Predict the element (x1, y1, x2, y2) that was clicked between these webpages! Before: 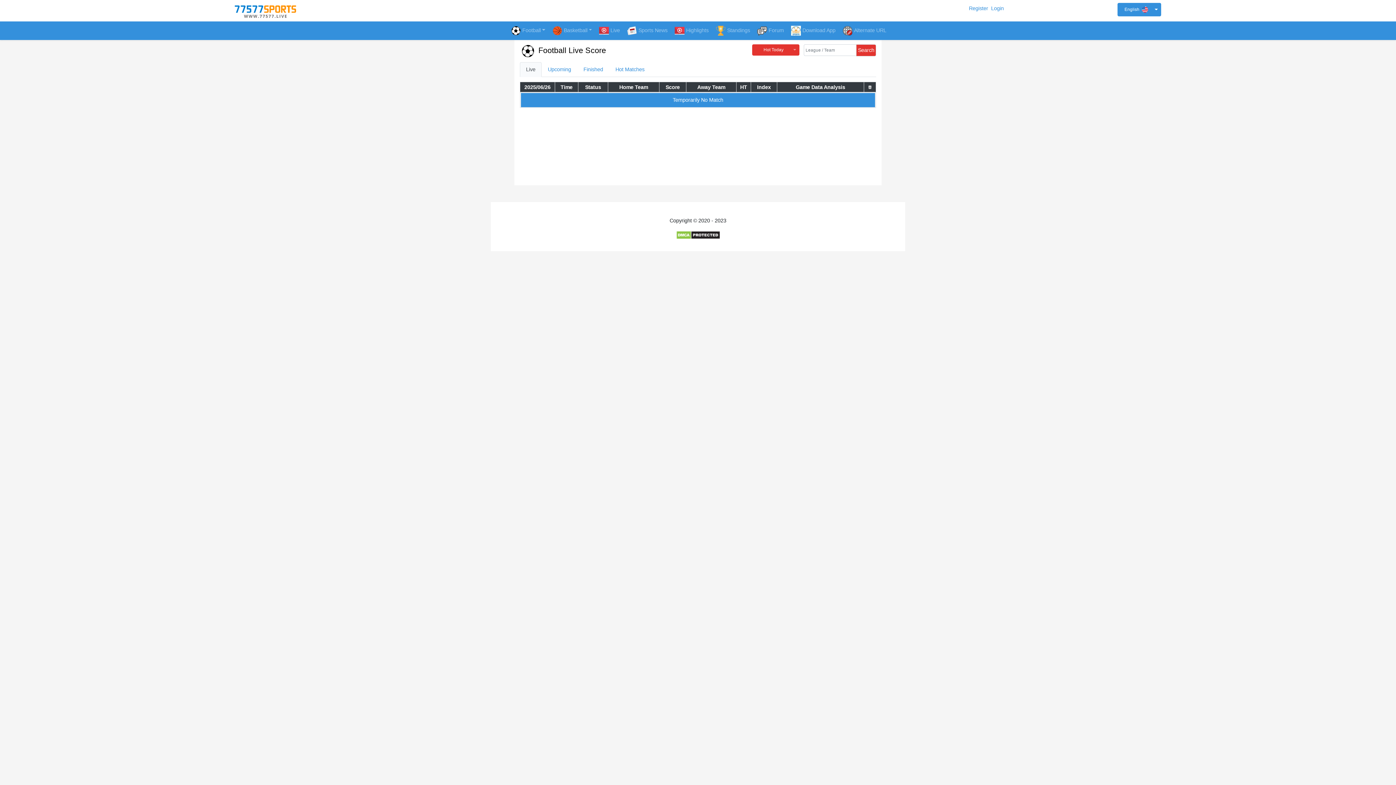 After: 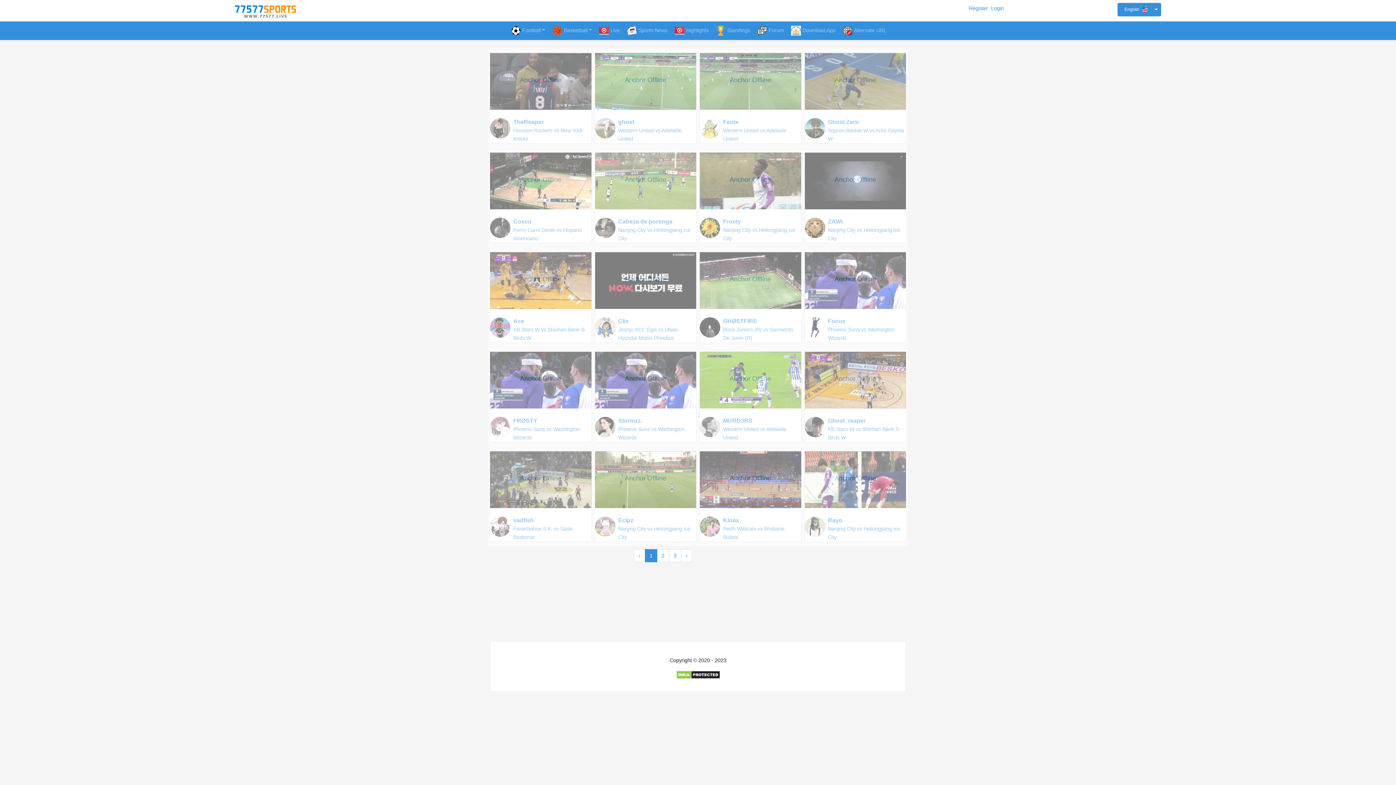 Action: label: Live bbox: (595, 21, 623, 40)